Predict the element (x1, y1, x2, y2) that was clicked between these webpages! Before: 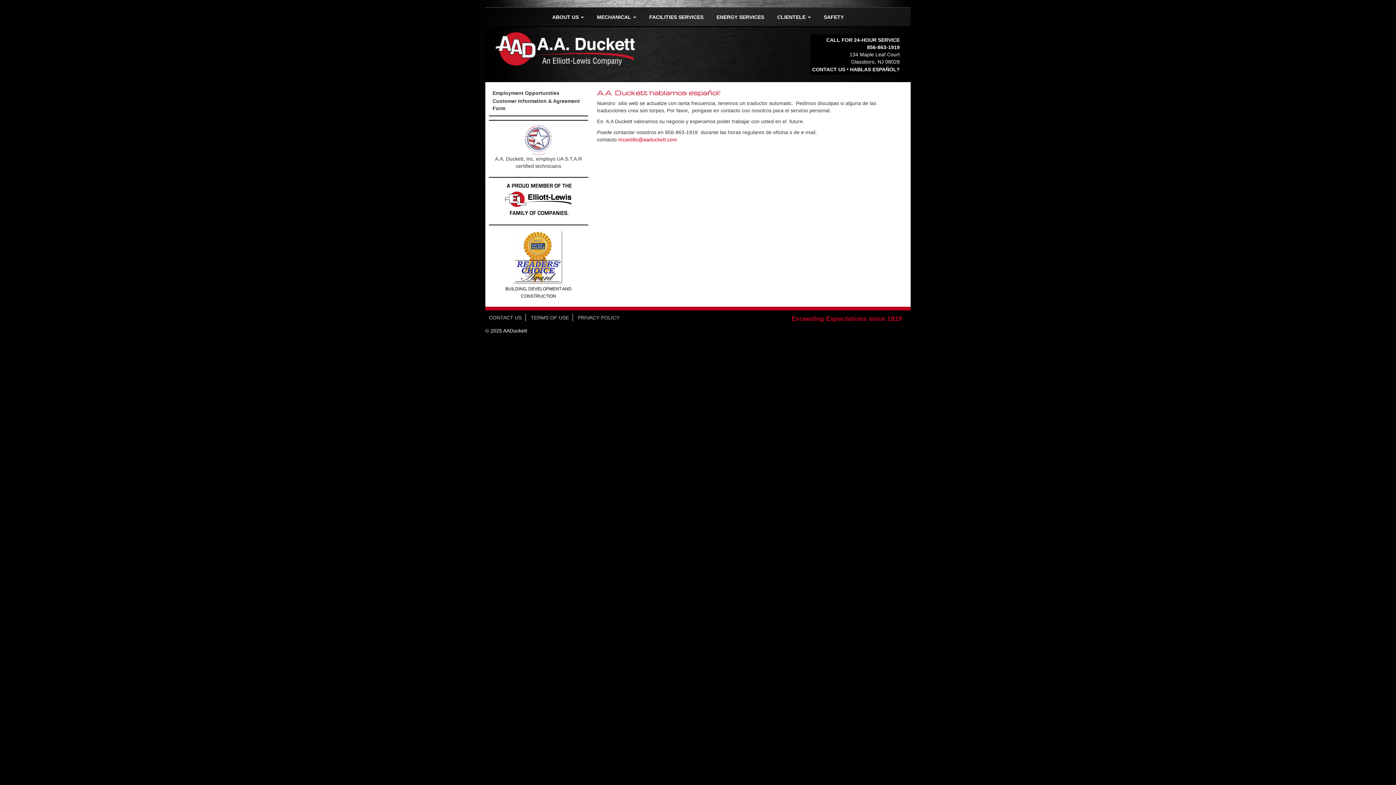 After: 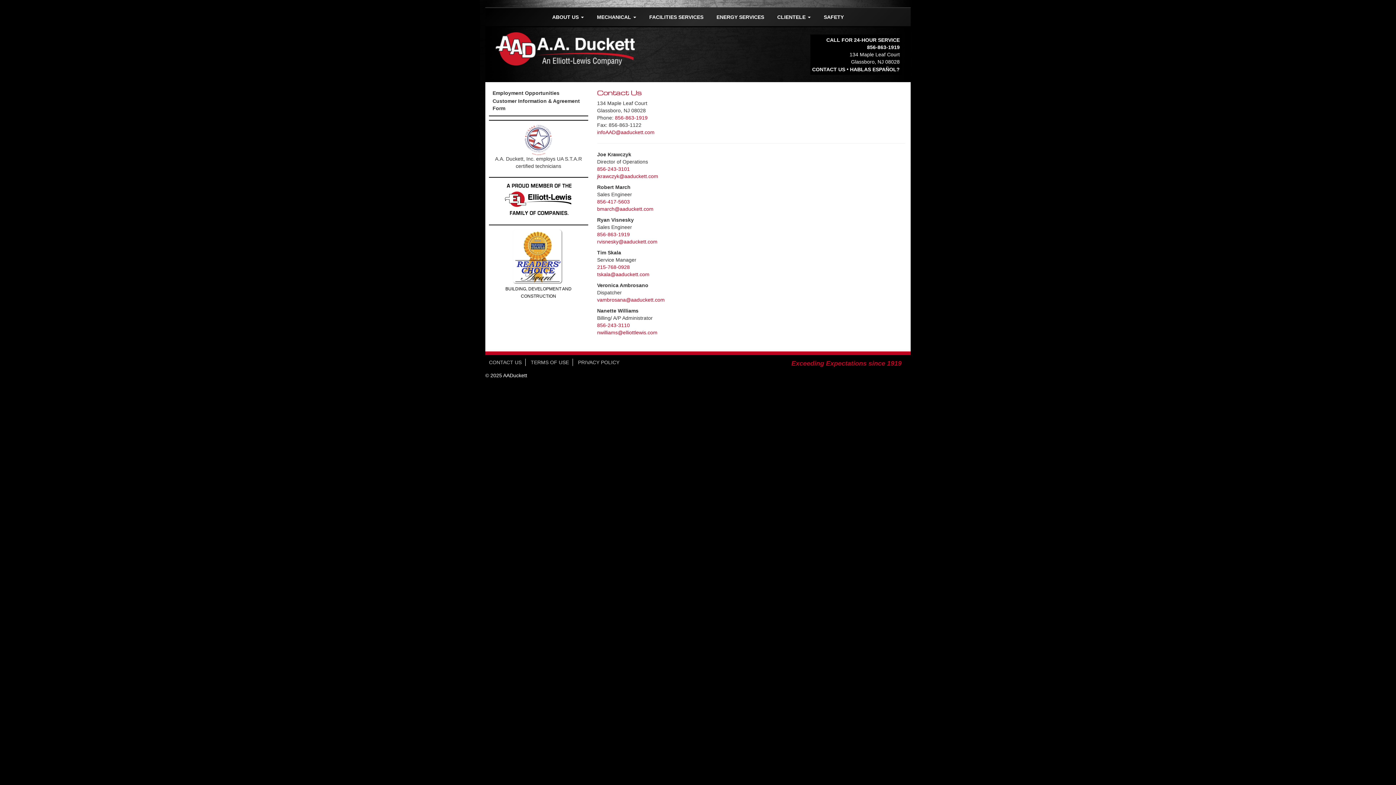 Action: label: CONTACT US bbox: (812, 65, 845, 73)